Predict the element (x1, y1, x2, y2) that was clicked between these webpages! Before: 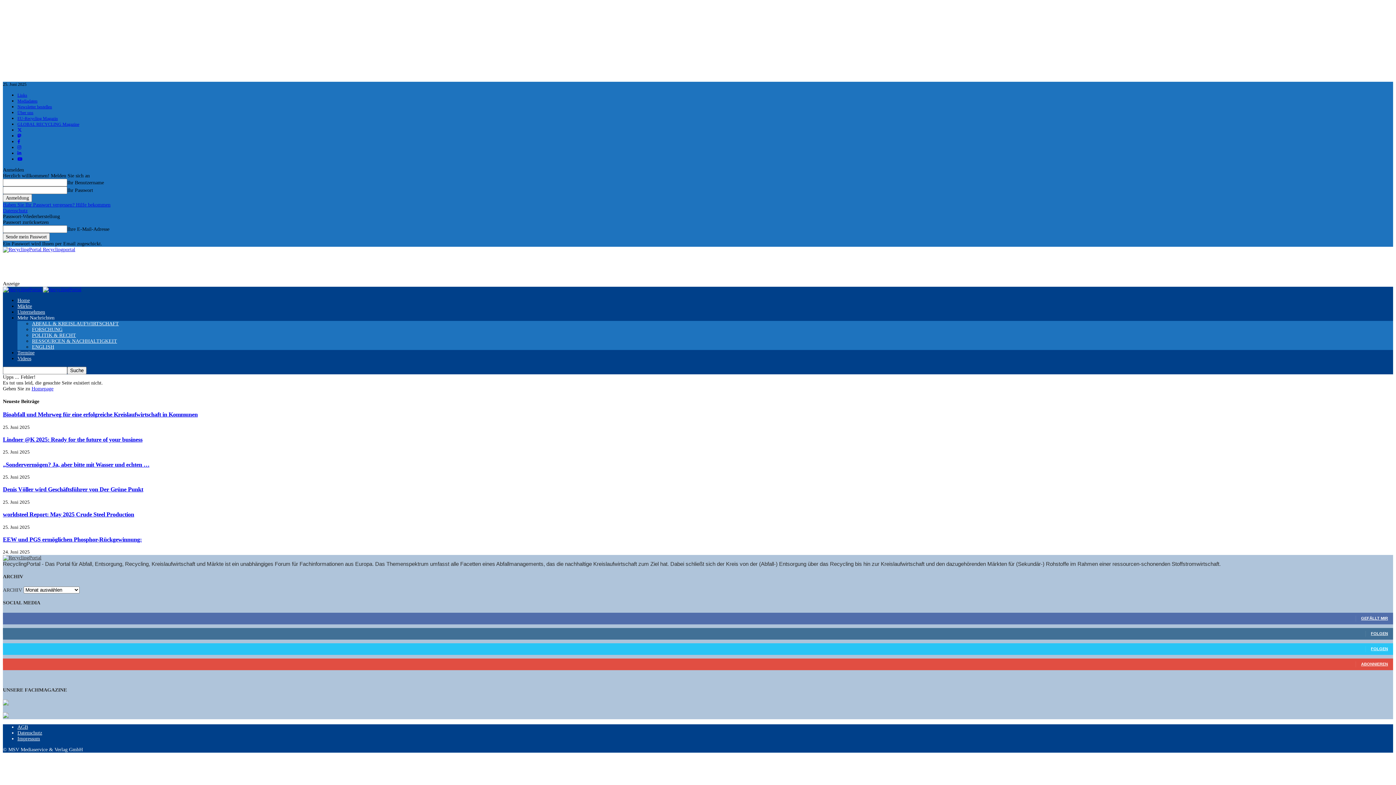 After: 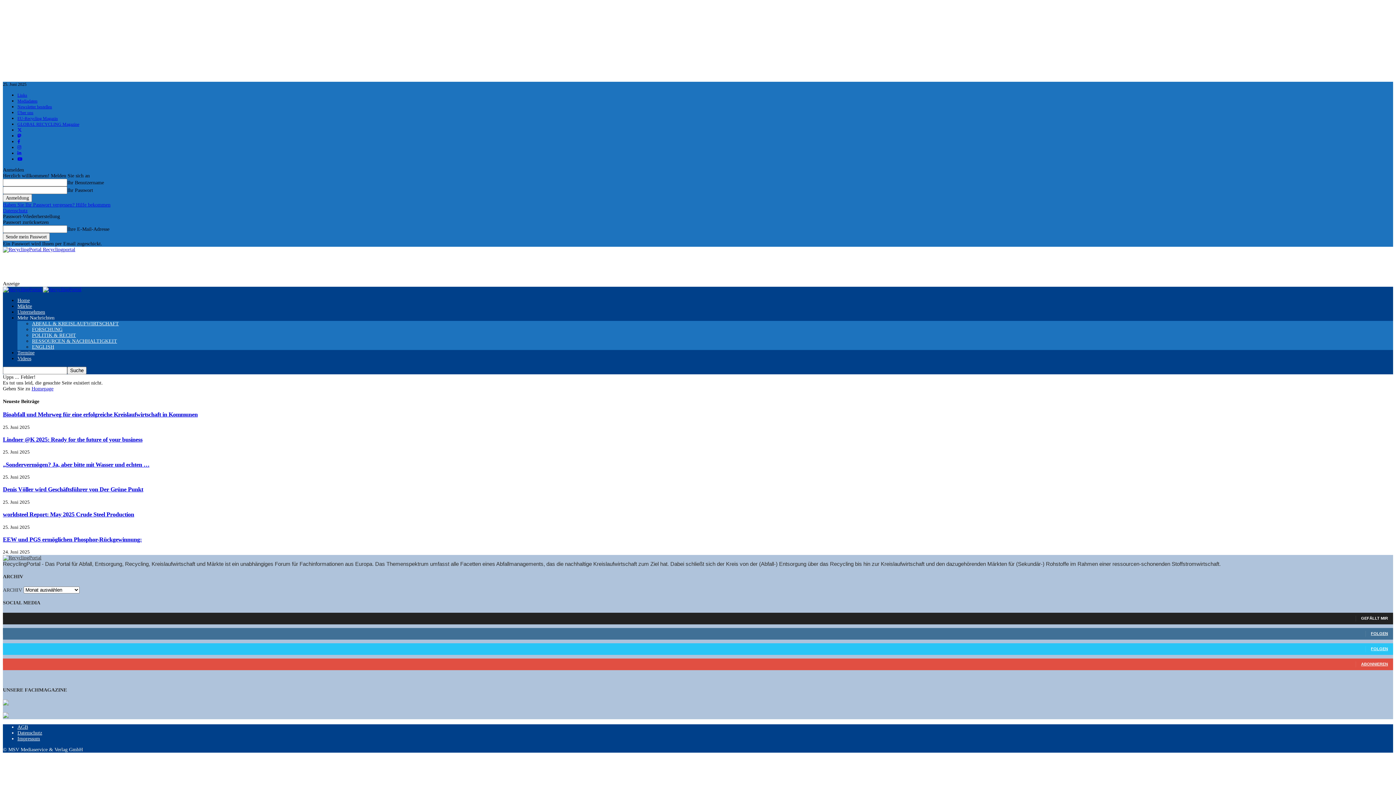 Action: label: GEFÄLLT MIR bbox: (1361, 616, 1388, 620)